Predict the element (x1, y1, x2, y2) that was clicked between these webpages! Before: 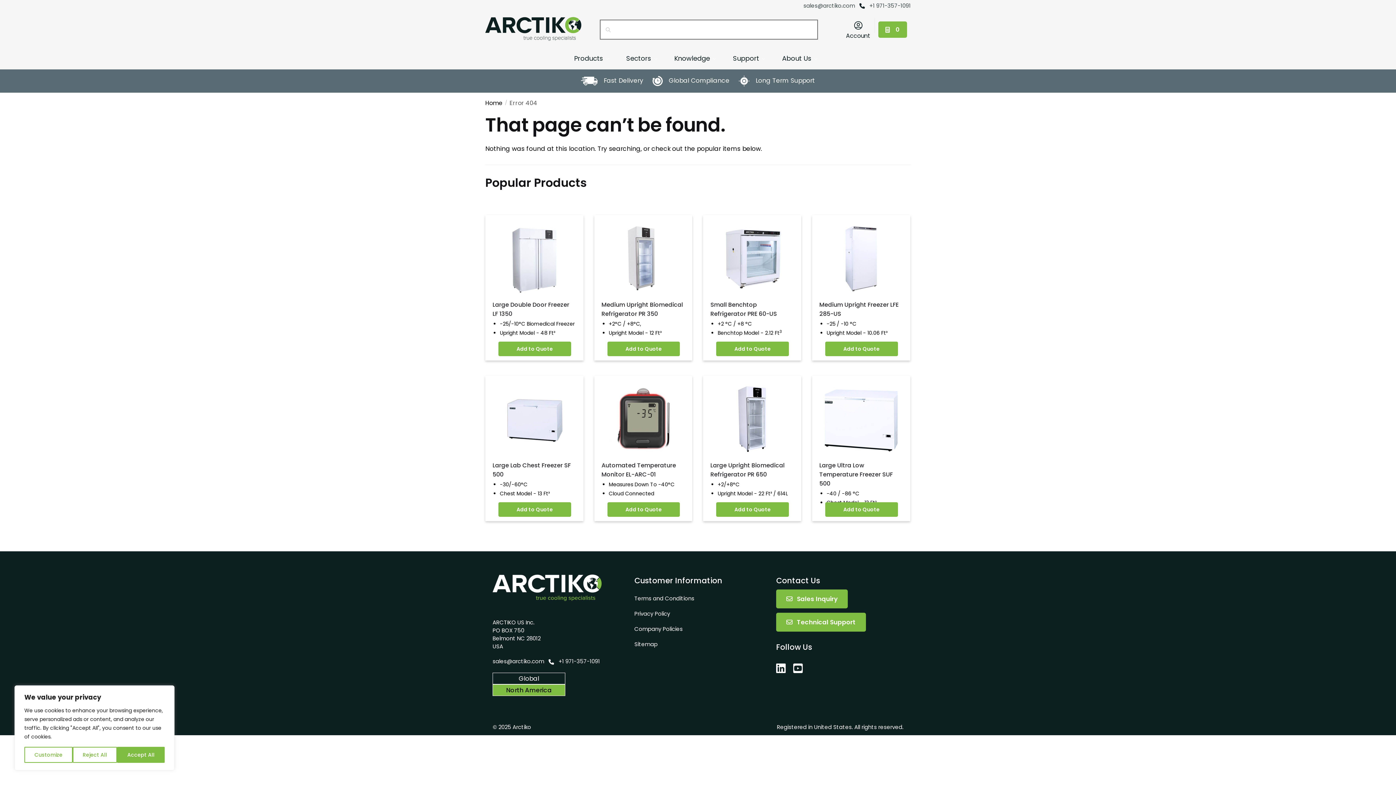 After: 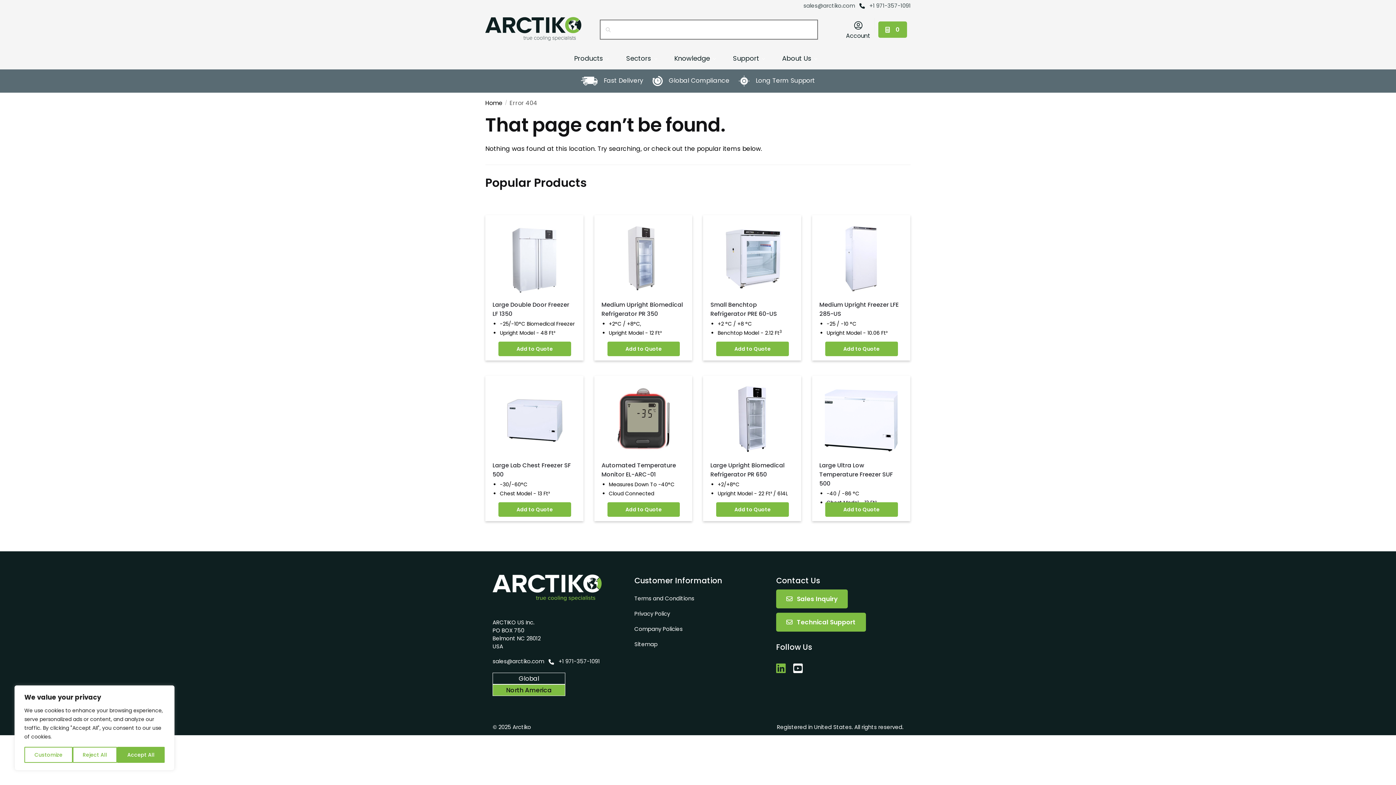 Action: bbox: (776, 661, 791, 676)